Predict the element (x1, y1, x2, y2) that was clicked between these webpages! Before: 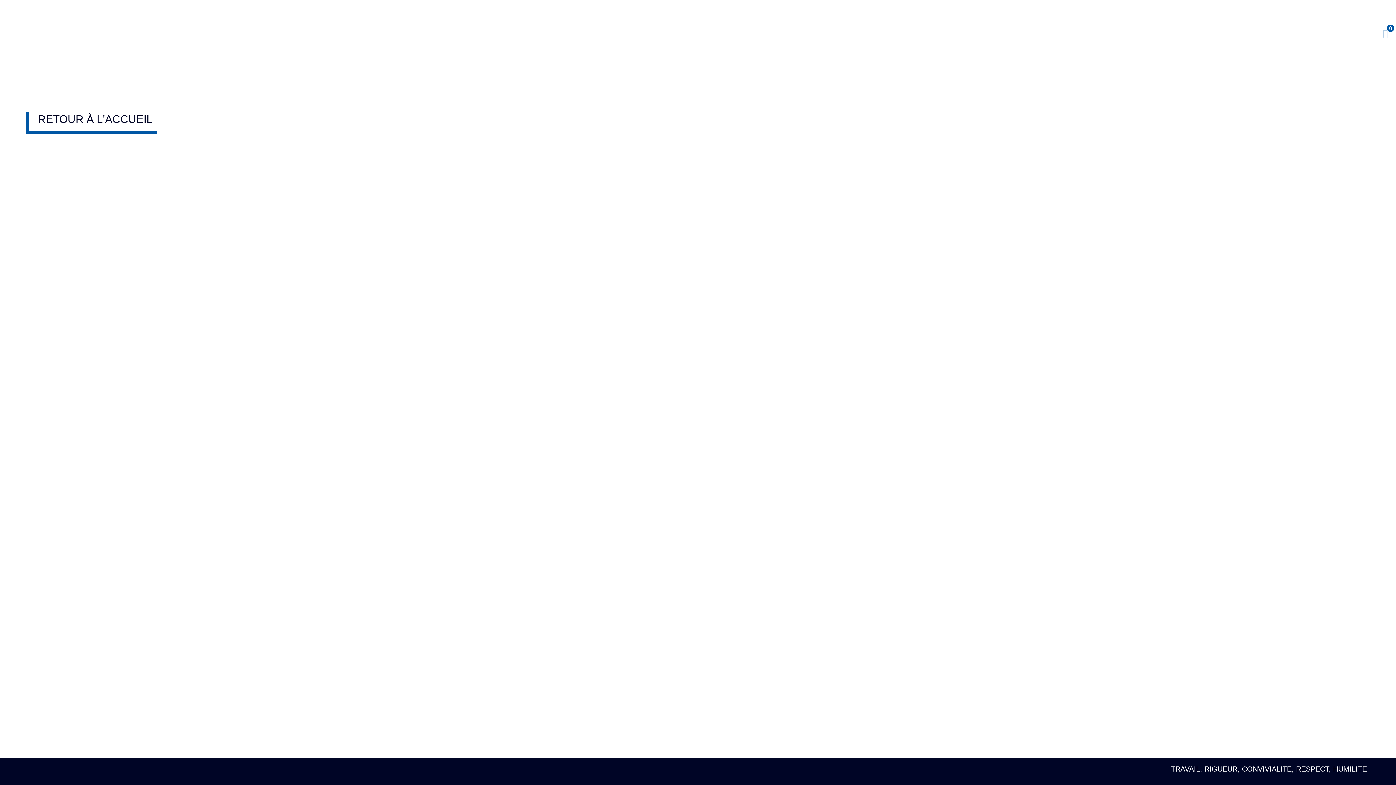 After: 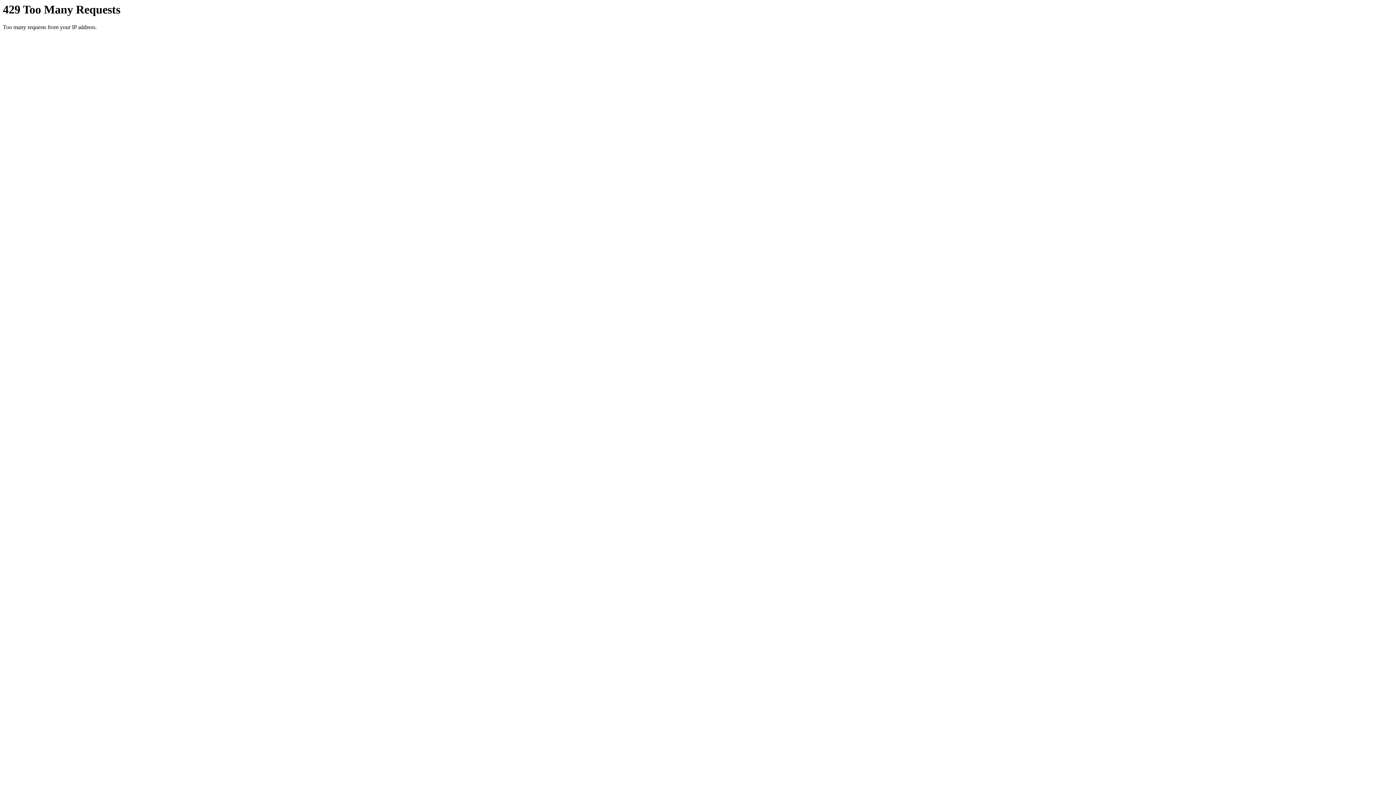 Action: label: RETOUR À L'ACCUEIL bbox: (29, 107, 161, 130)